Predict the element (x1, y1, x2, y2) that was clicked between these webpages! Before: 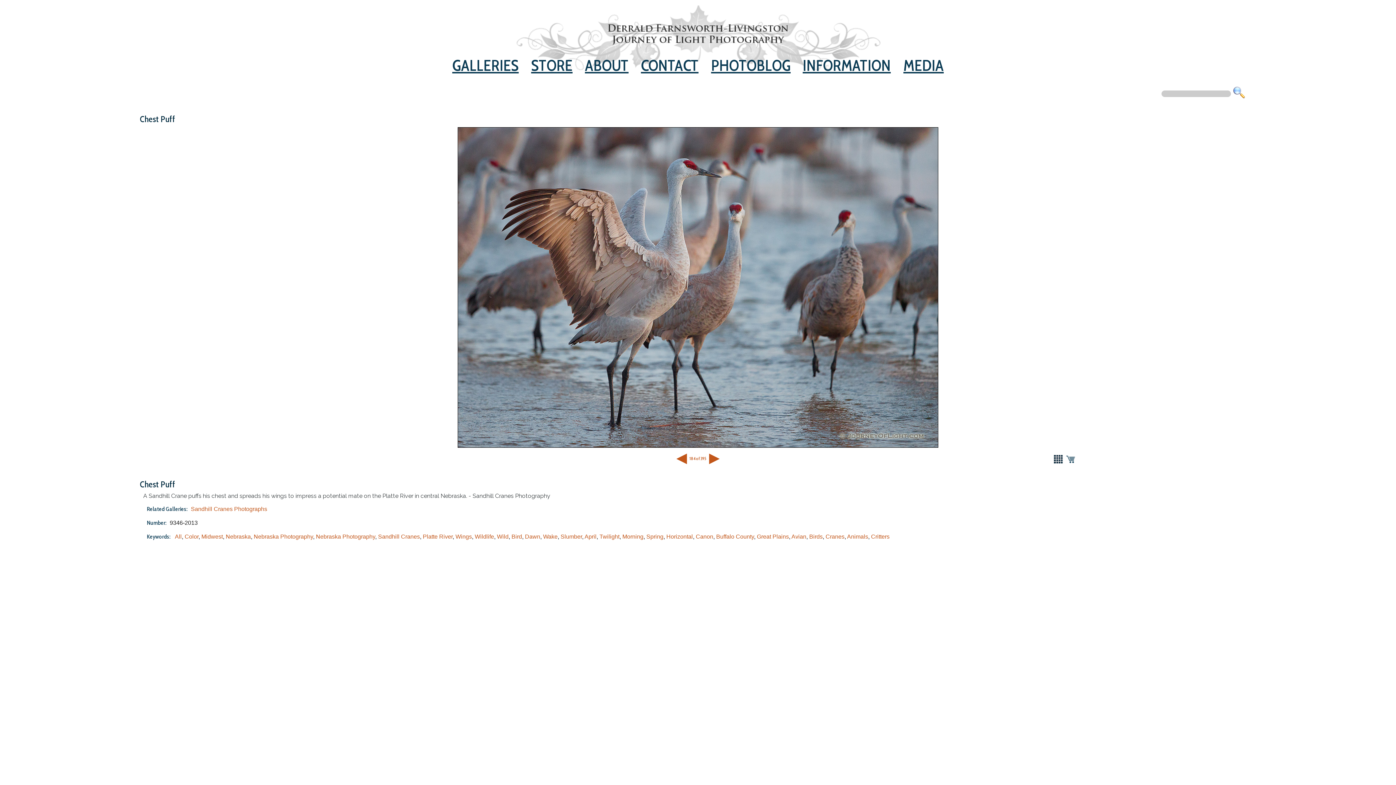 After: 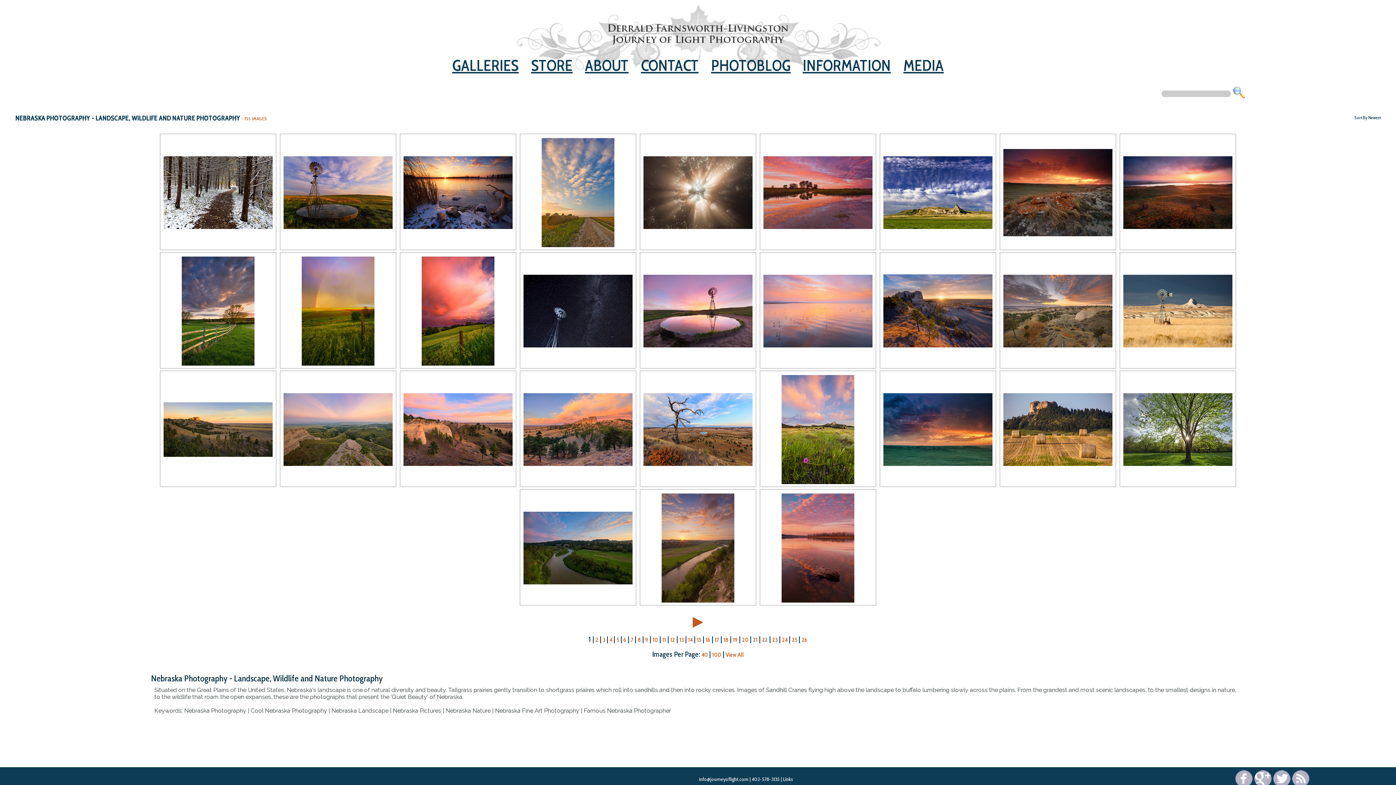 Action: label: Nebraska bbox: (225, 533, 250, 540)